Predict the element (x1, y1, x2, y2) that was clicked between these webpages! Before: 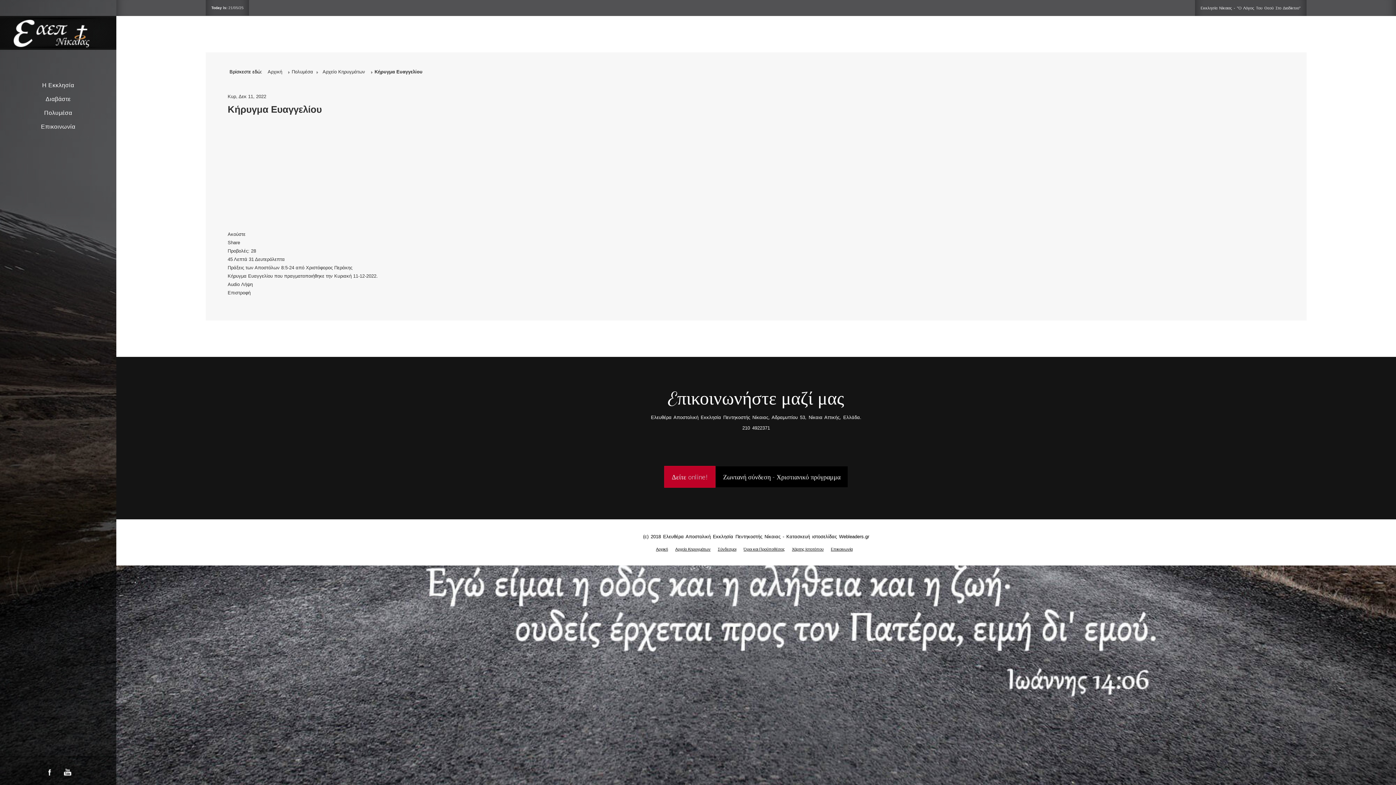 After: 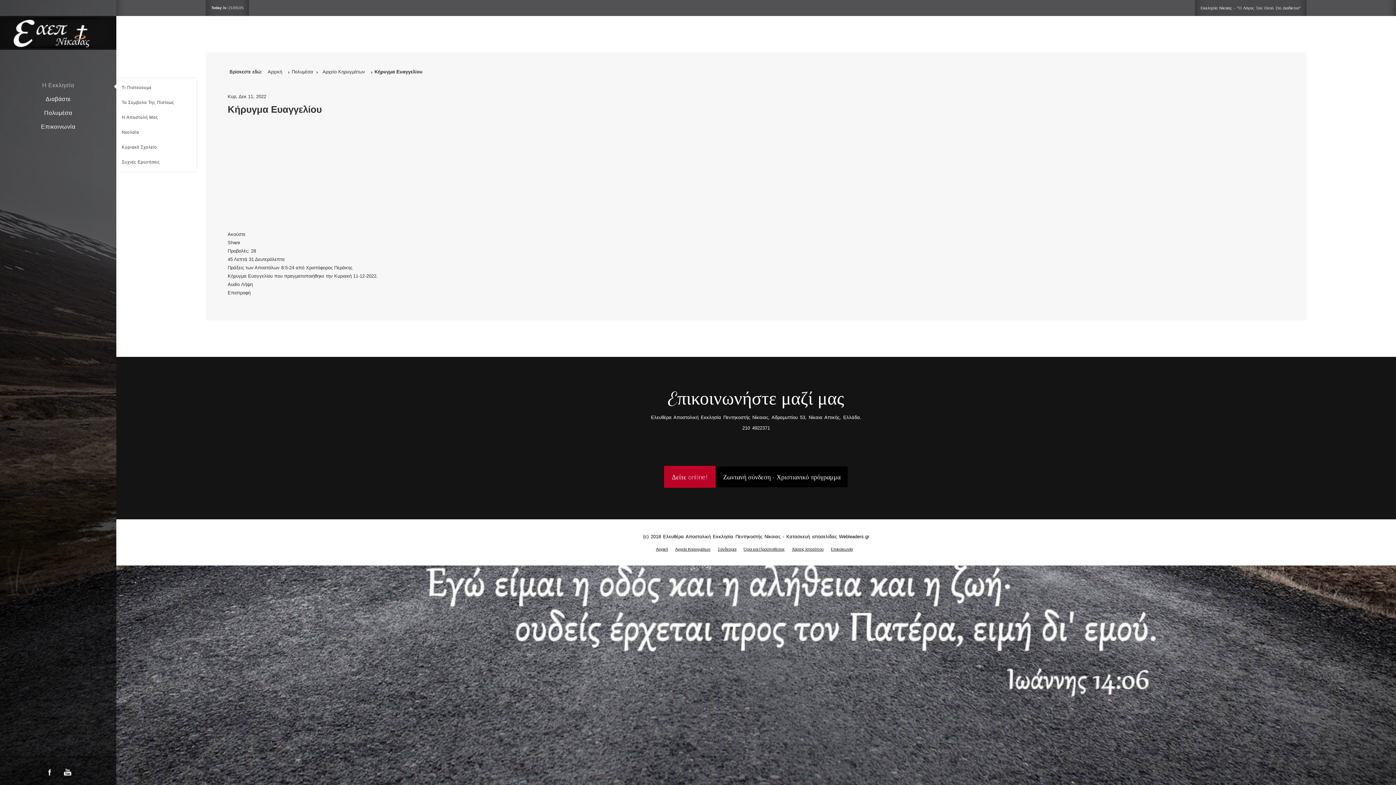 Action: label: Η Εκκλησία bbox: (42, 82, 74, 88)